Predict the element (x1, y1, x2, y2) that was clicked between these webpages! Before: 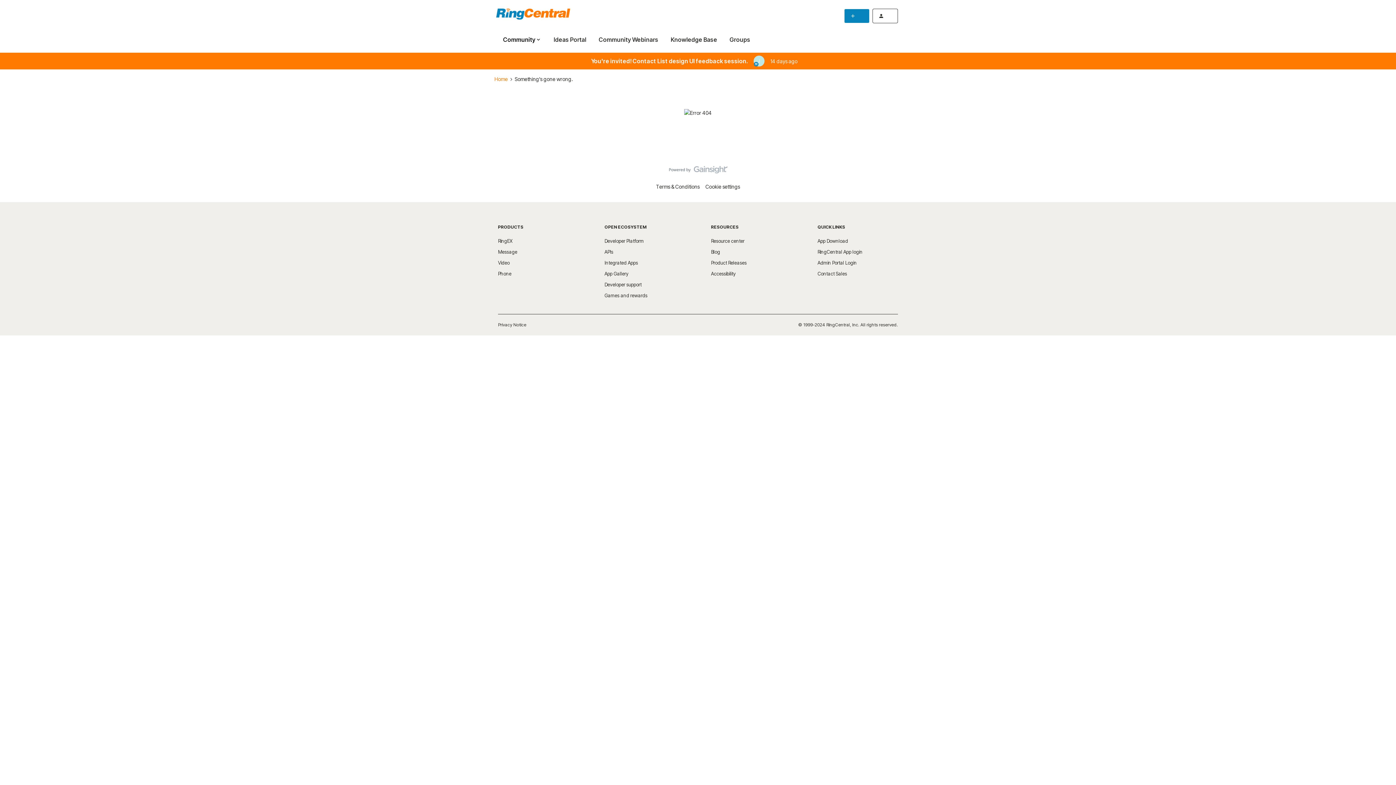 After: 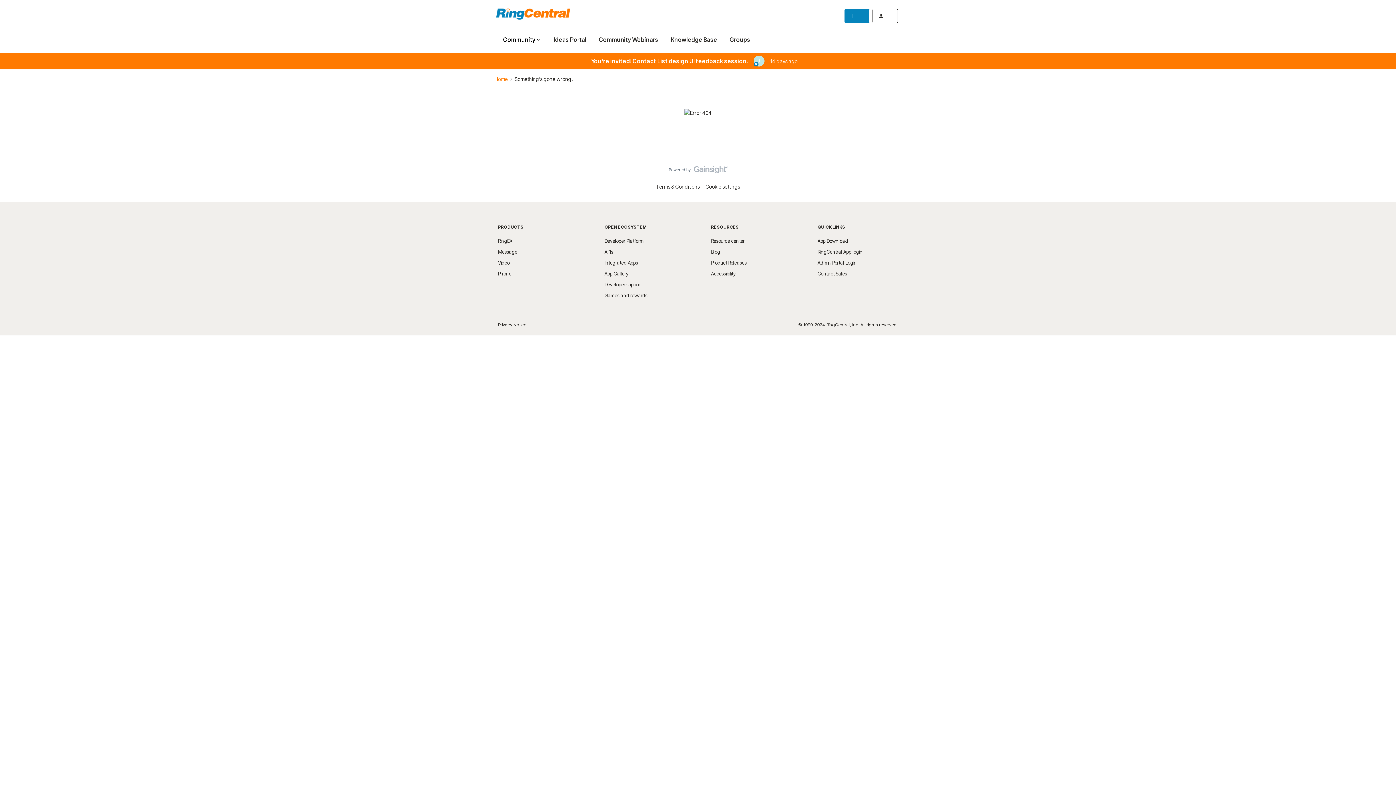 Action: label: APIs bbox: (604, 249, 613, 254)